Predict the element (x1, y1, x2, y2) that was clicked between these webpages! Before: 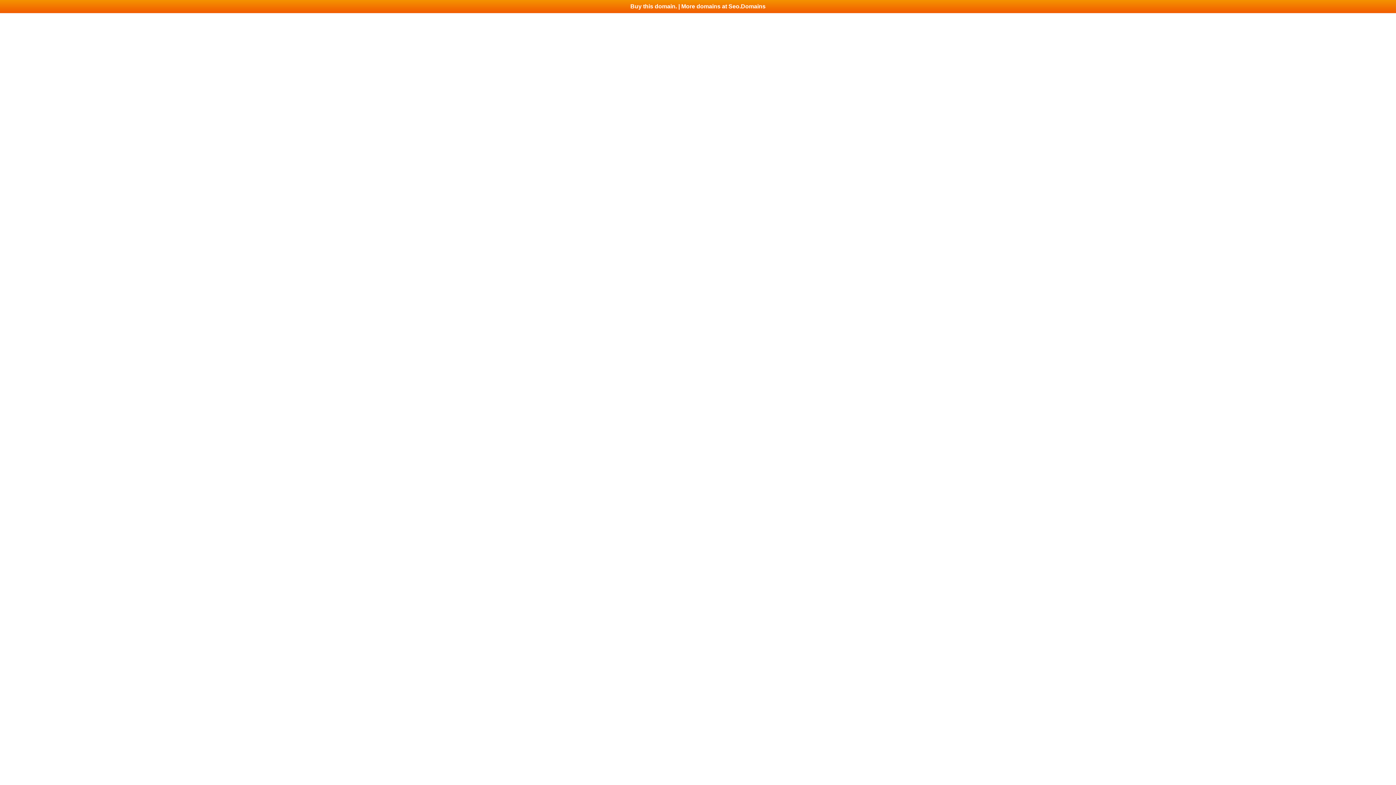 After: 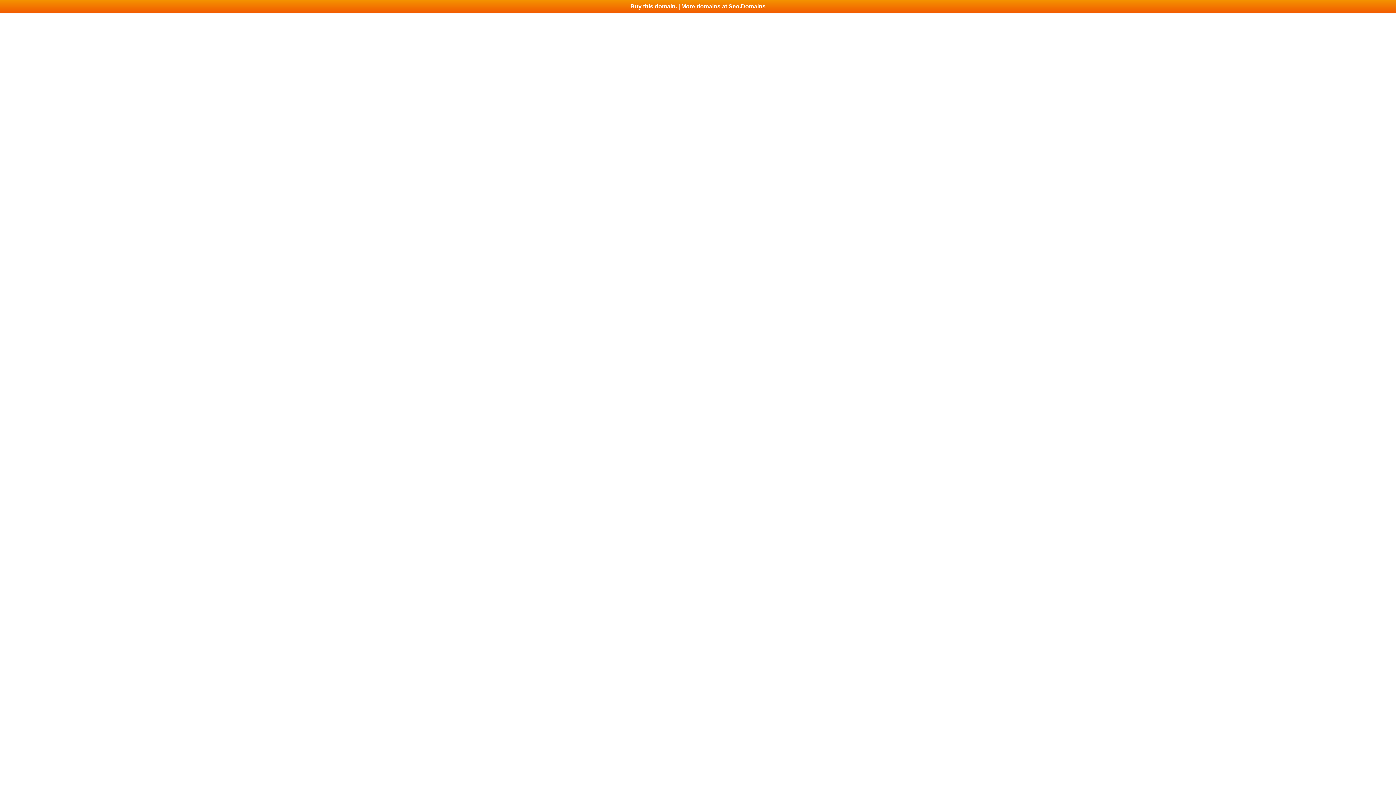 Action: bbox: (0, 0, 1396, 13) label: Buy this domain. | More domains at Seo.Domains